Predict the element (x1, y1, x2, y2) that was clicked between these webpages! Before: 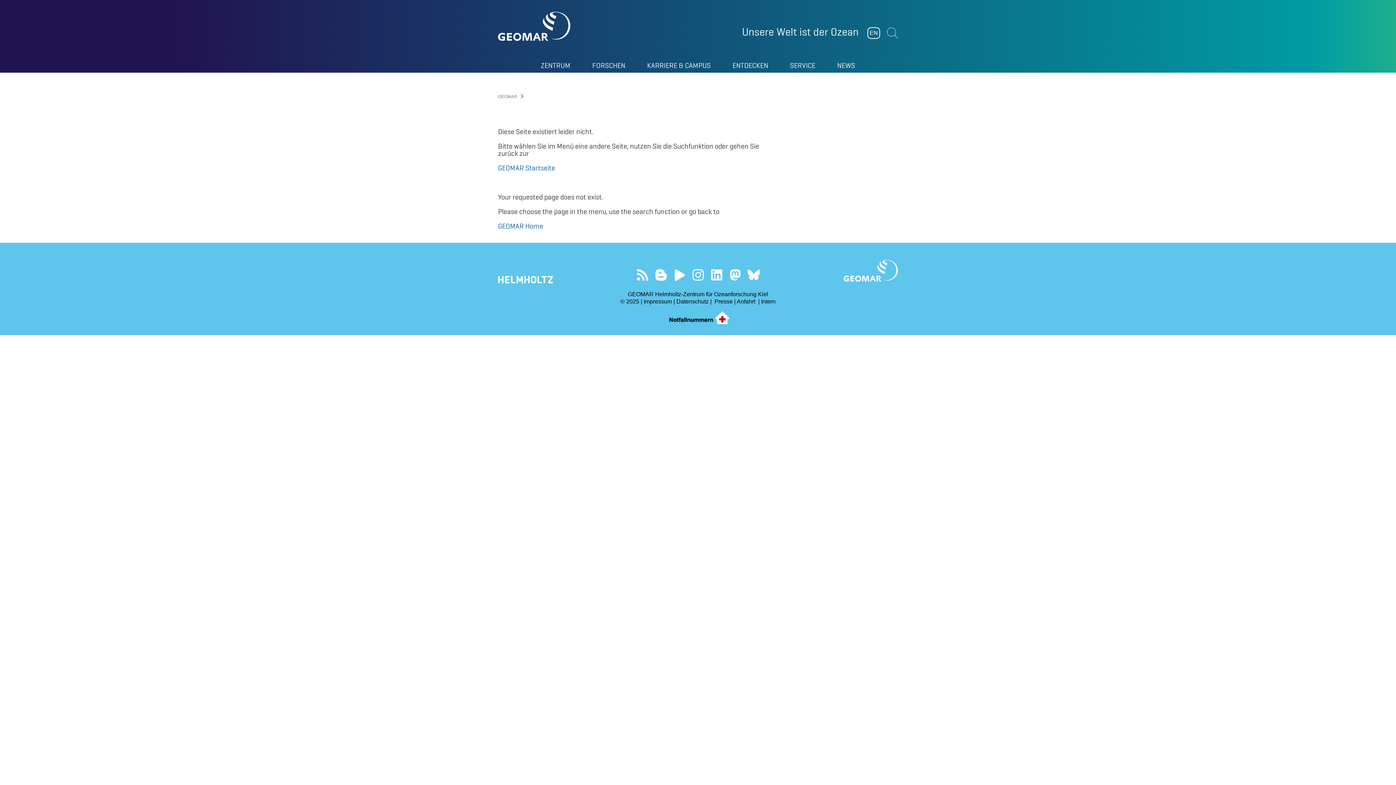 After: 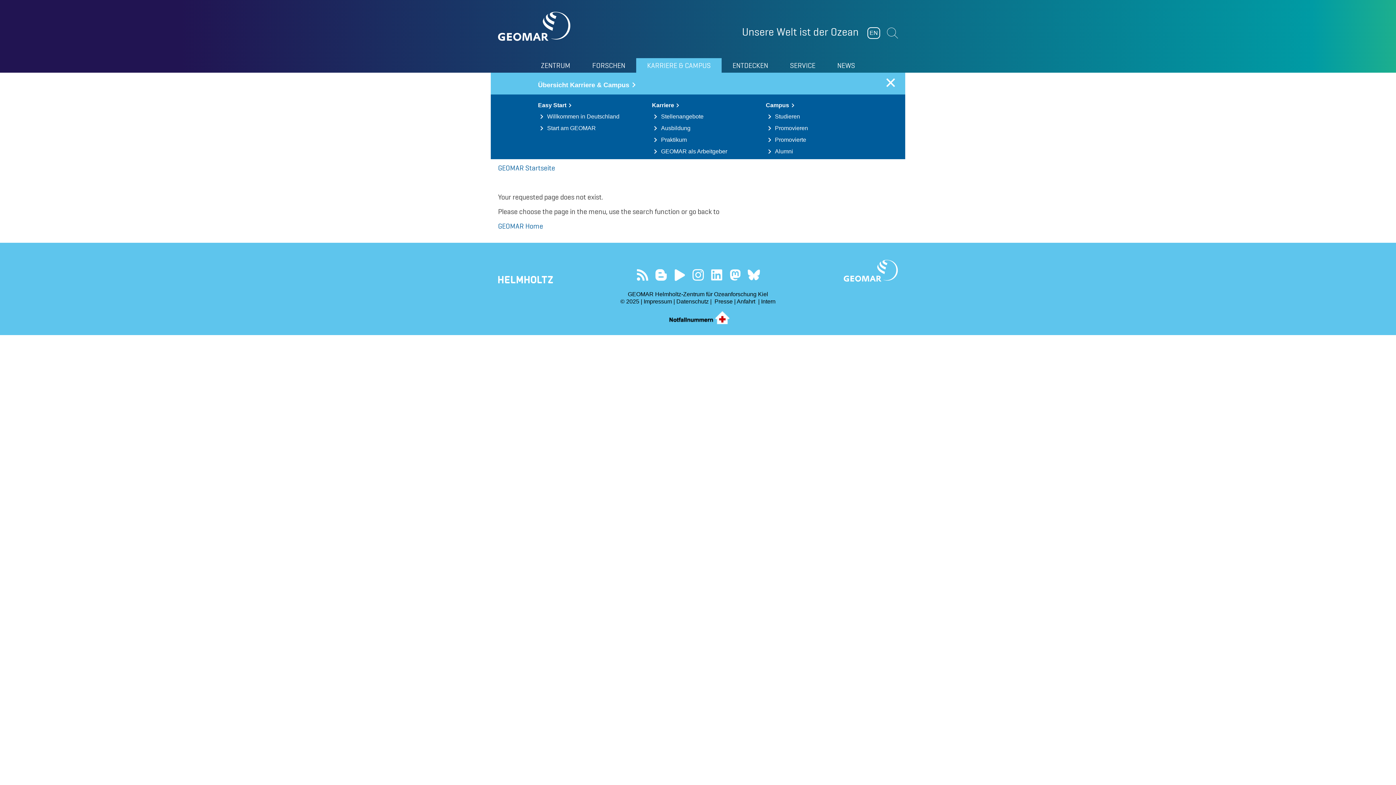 Action: label: KARRIERE & CAMPUS bbox: (636, 58, 721, 72)